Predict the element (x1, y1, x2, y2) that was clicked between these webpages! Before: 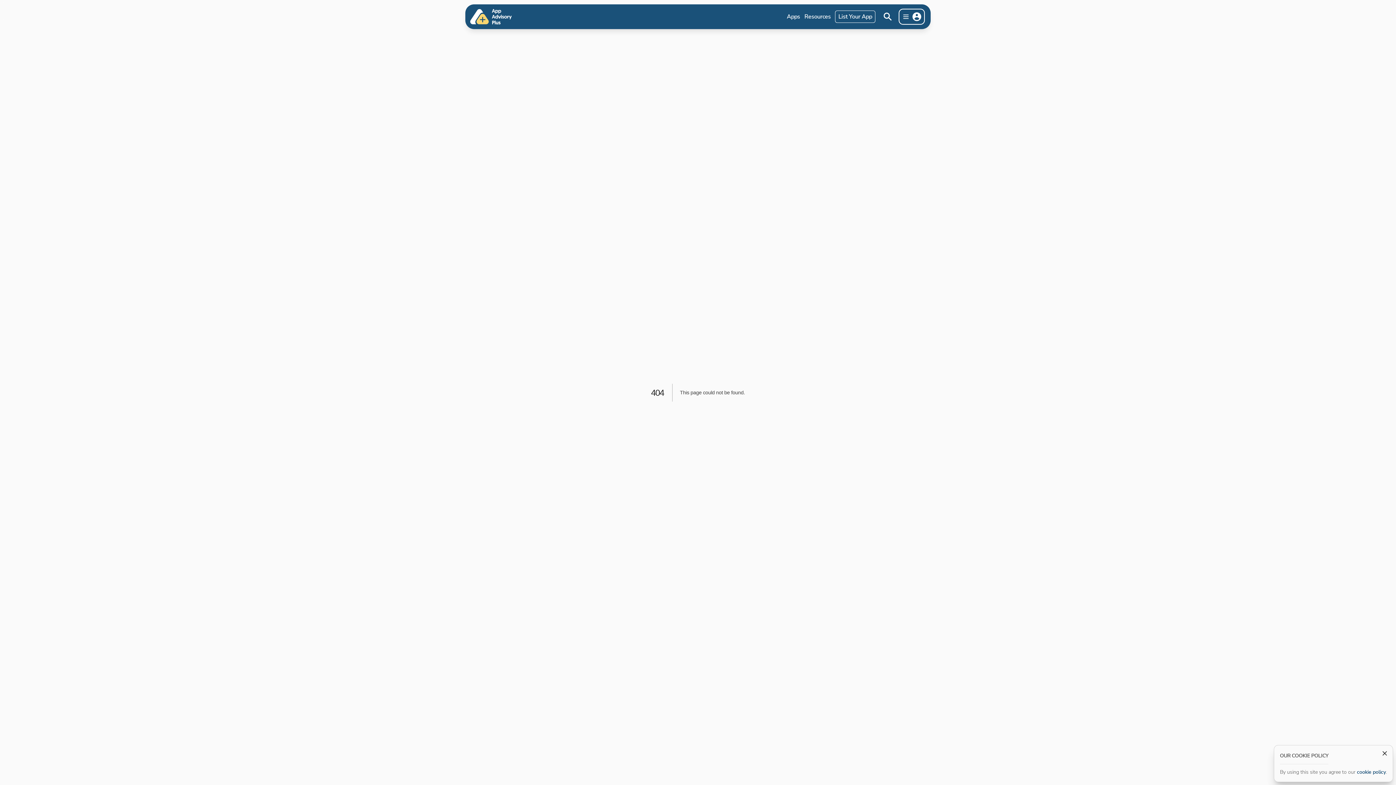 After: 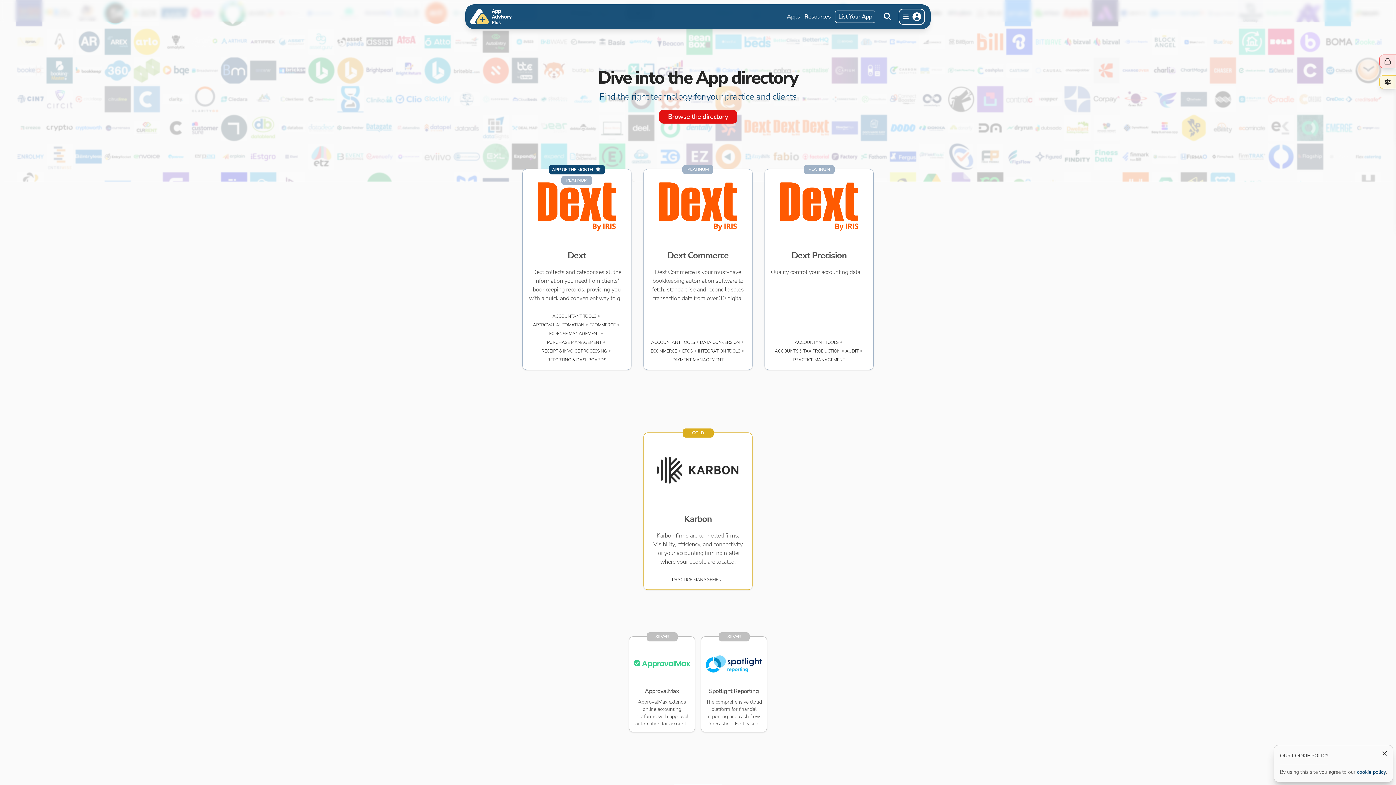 Action: bbox: (787, 11, 800, 21) label: Apps